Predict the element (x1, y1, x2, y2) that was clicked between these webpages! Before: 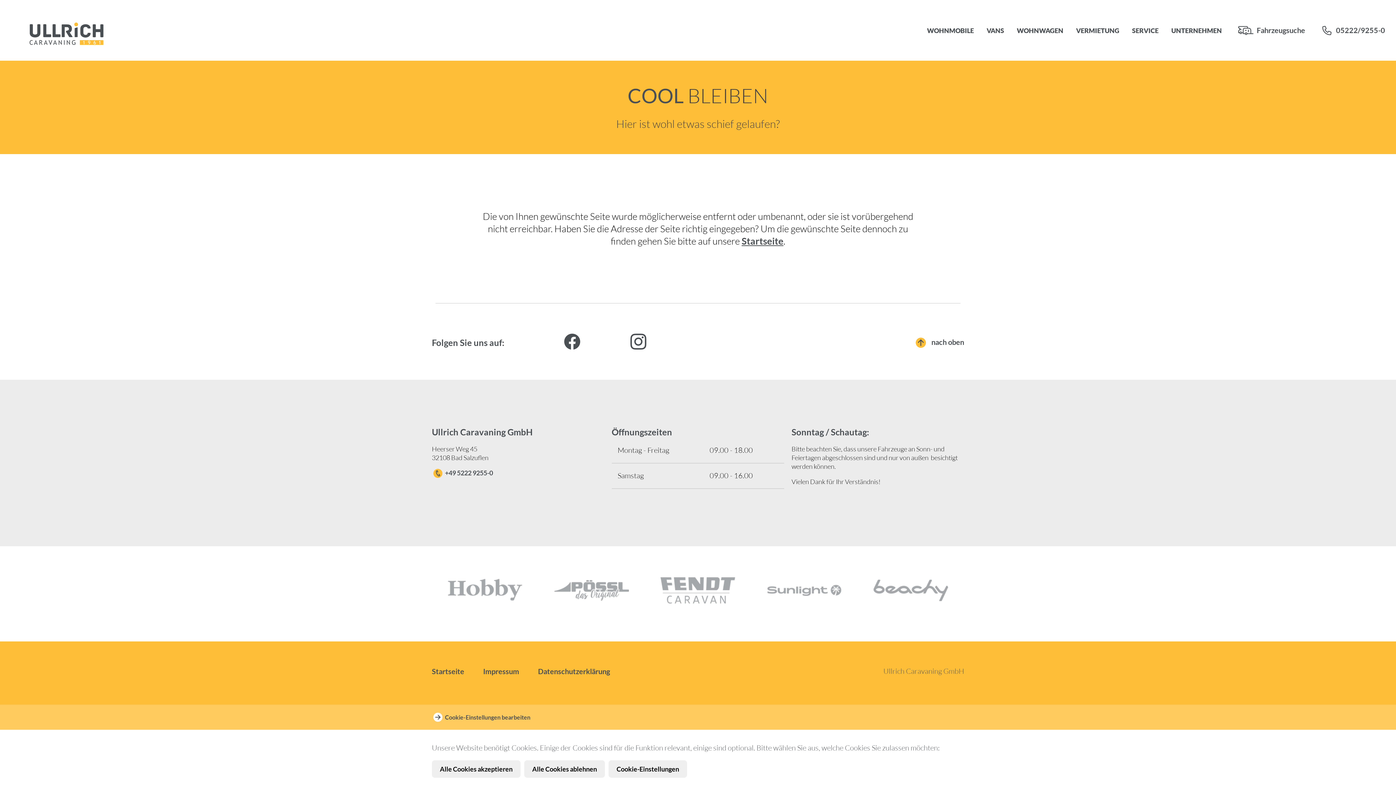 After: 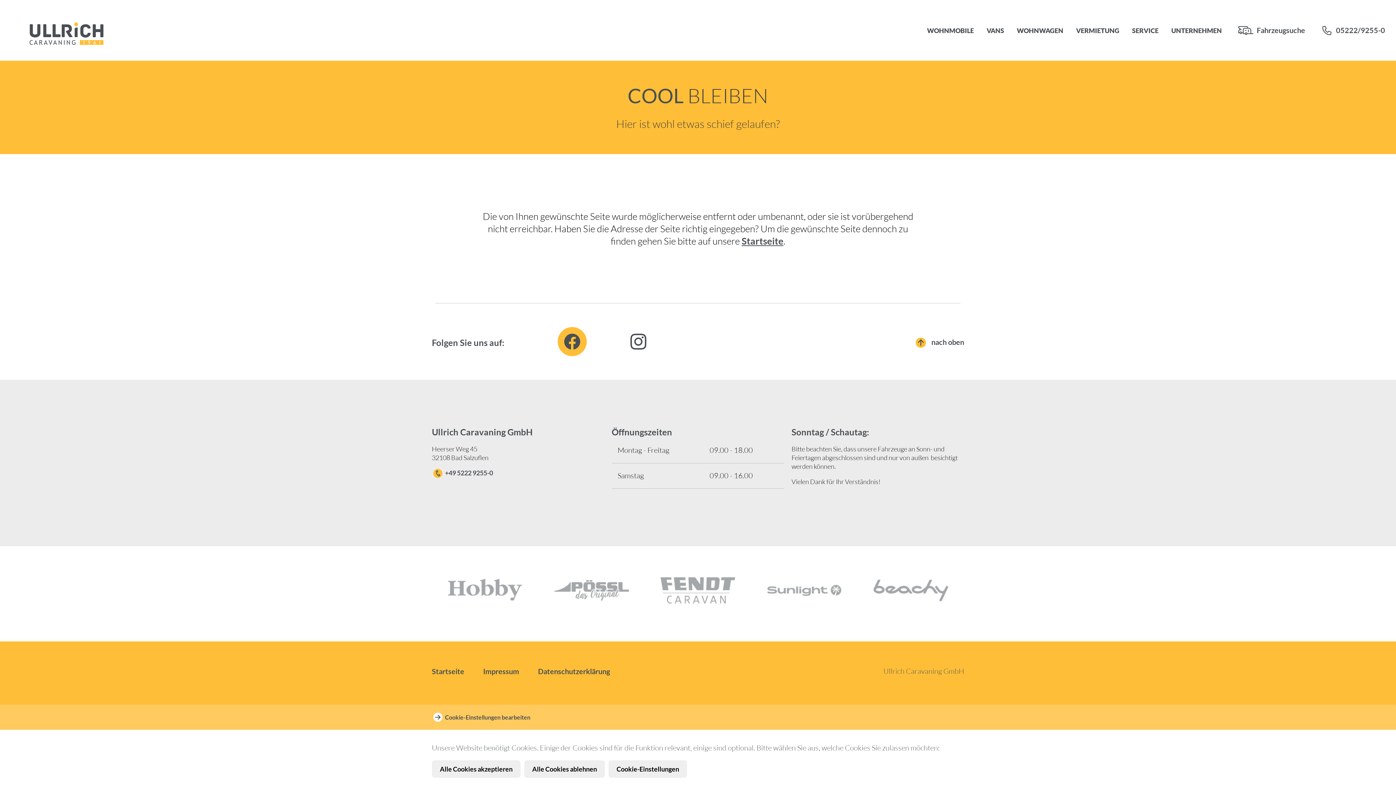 Action: label: facebook bbox: (563, 332, 581, 350)